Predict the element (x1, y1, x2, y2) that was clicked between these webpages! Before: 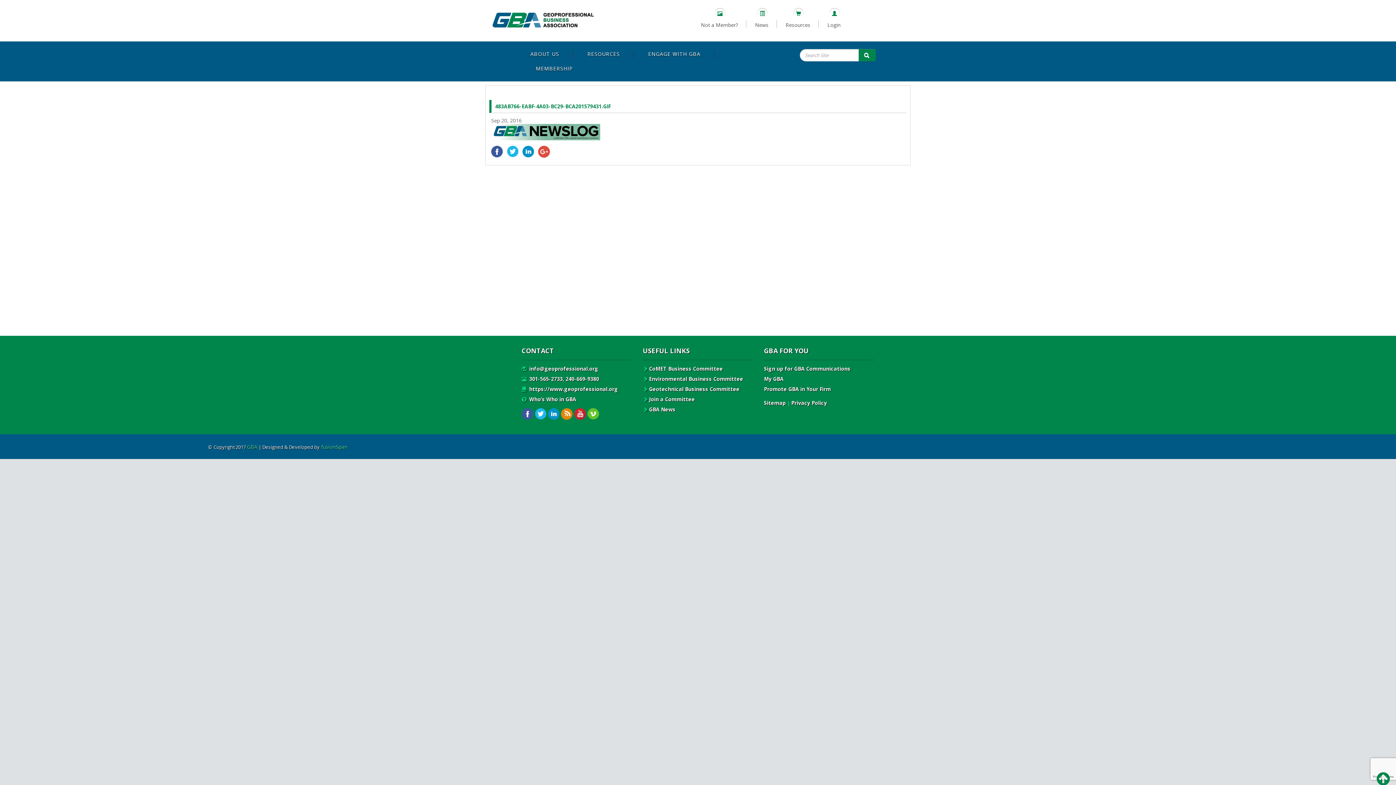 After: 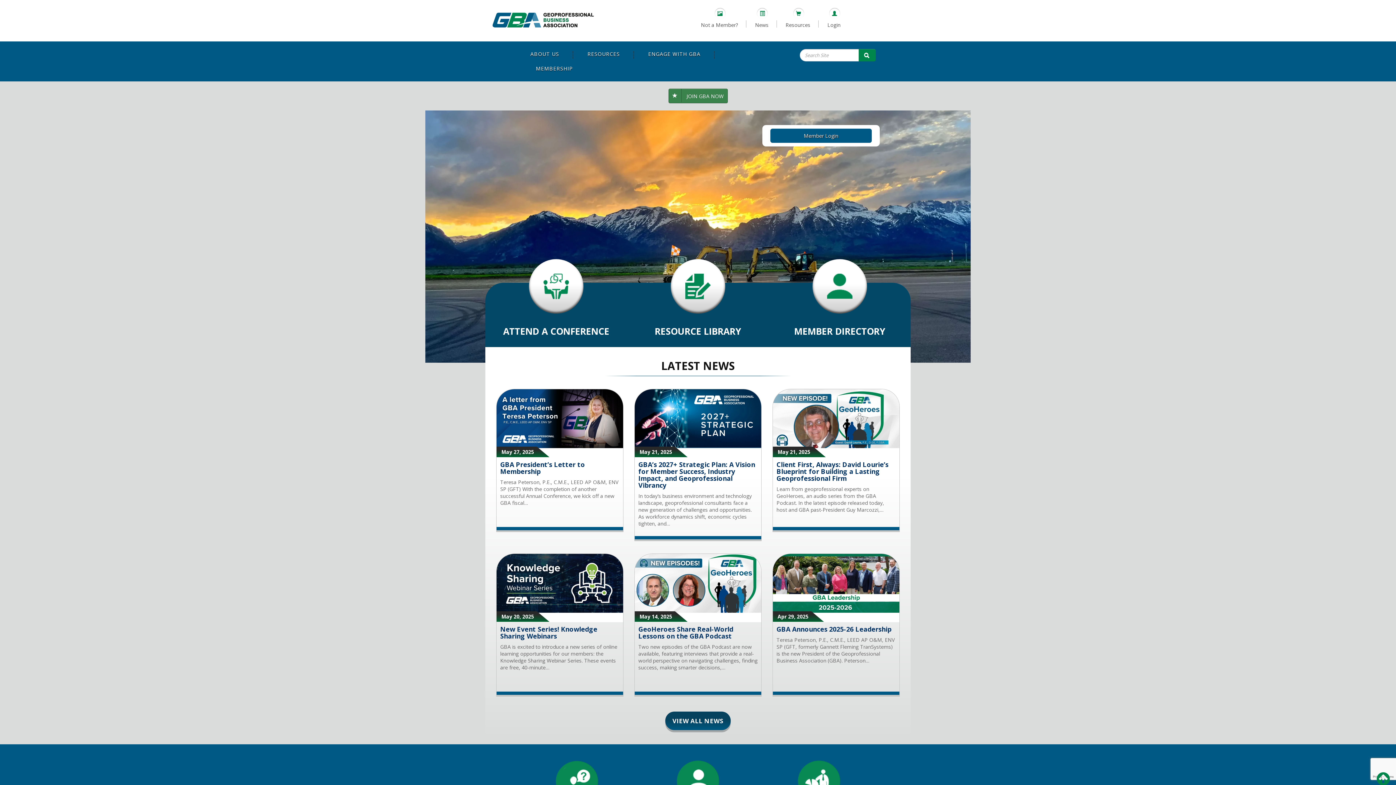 Action: bbox: (247, 443, 257, 450) label: GBA